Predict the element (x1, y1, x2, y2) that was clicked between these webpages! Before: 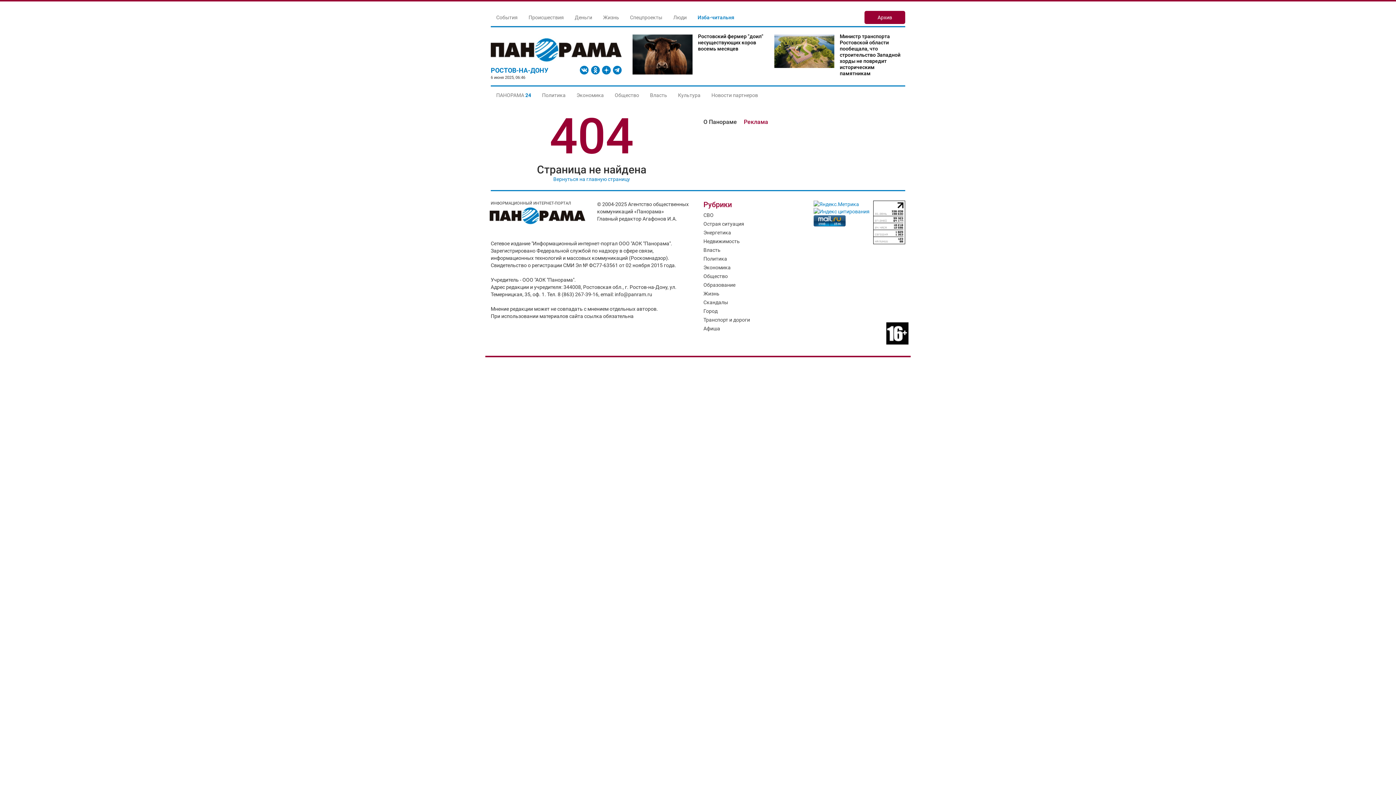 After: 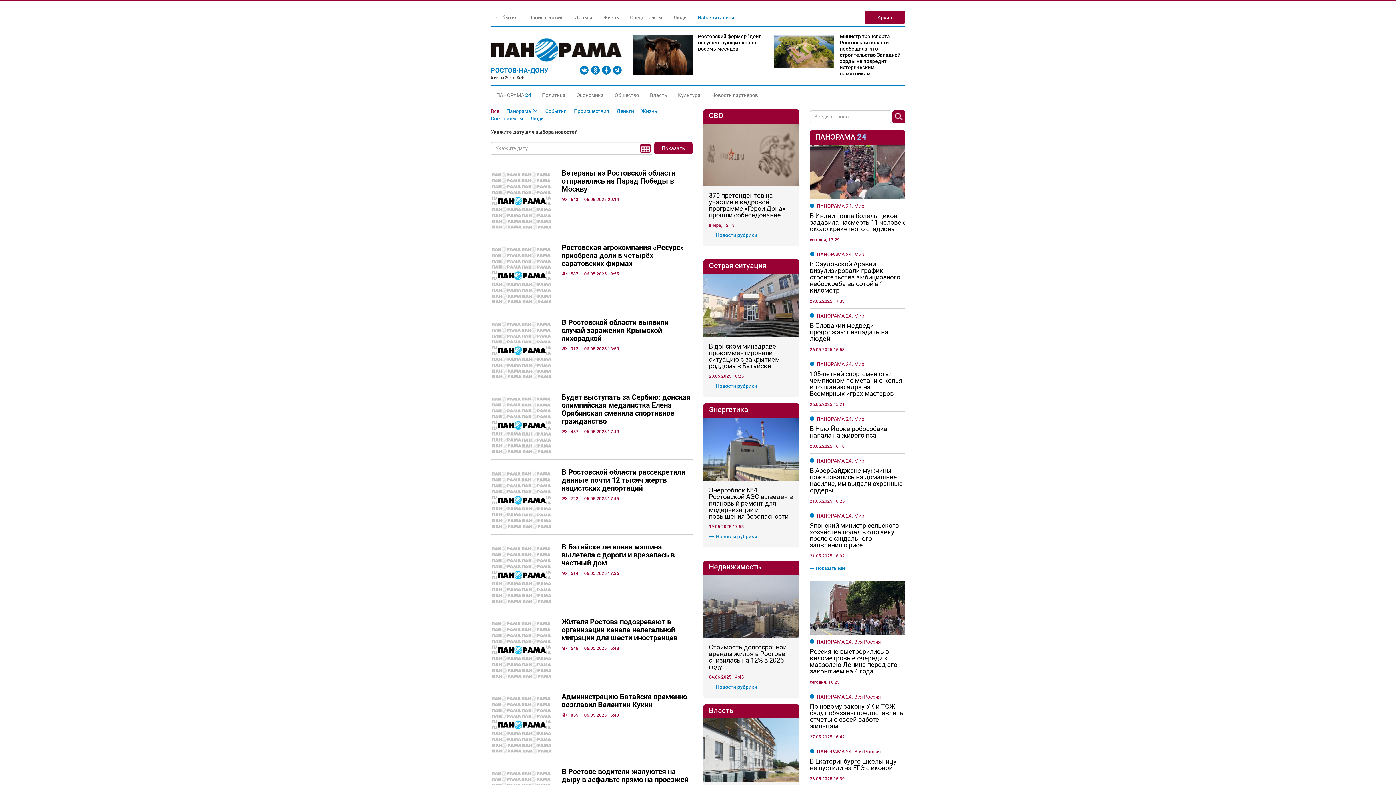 Action: label: Архив bbox: (864, 10, 905, 24)